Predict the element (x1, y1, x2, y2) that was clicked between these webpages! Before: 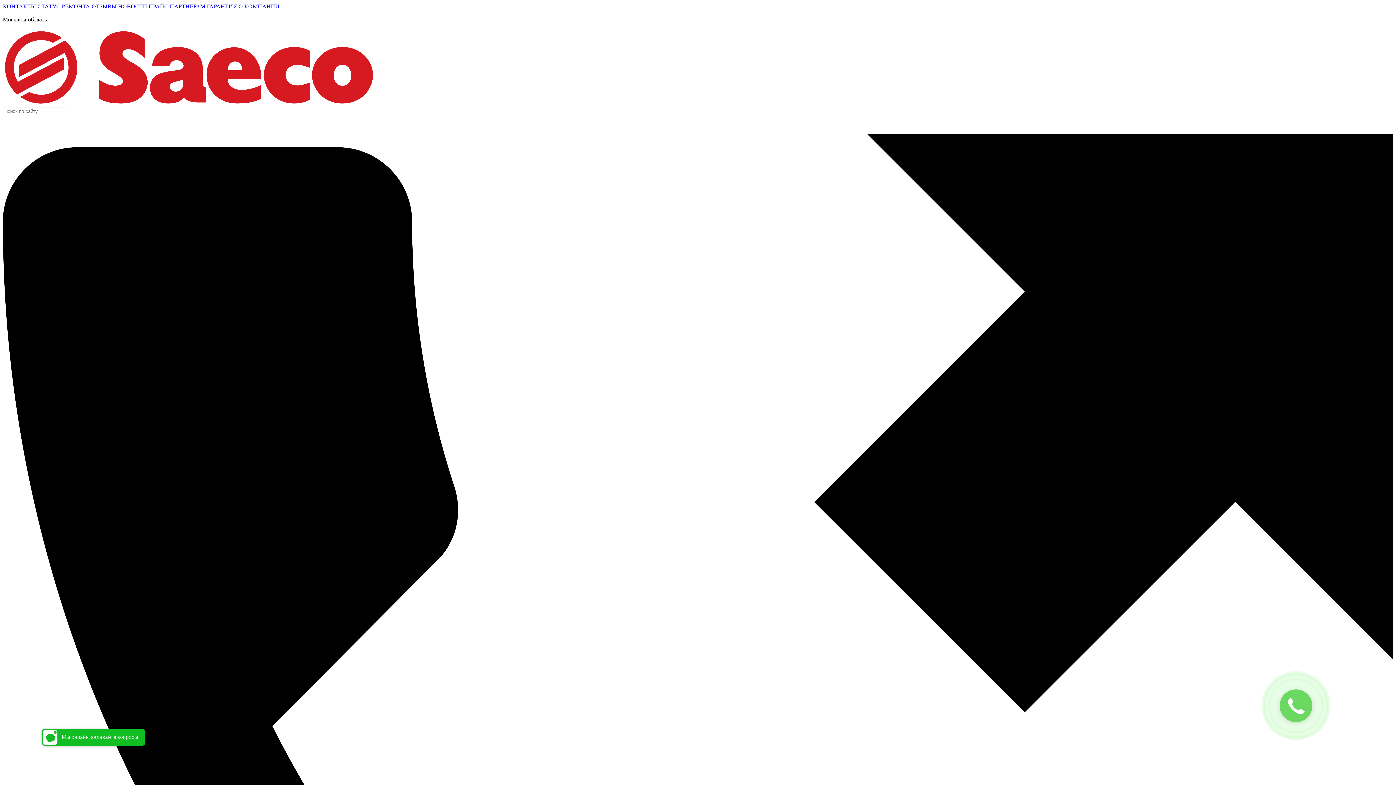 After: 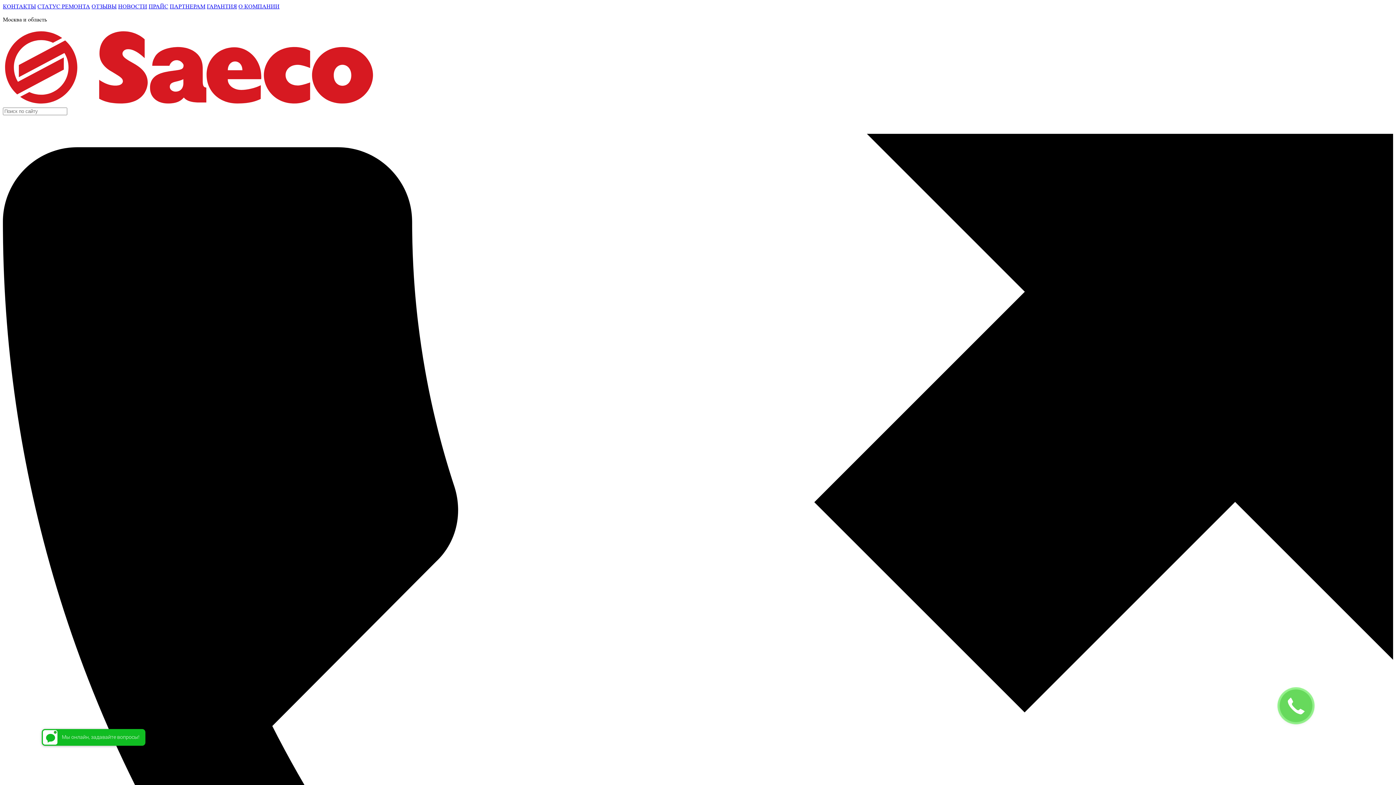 Action: bbox: (169, 2, 205, 9) label: ПАРТНЕРАМ